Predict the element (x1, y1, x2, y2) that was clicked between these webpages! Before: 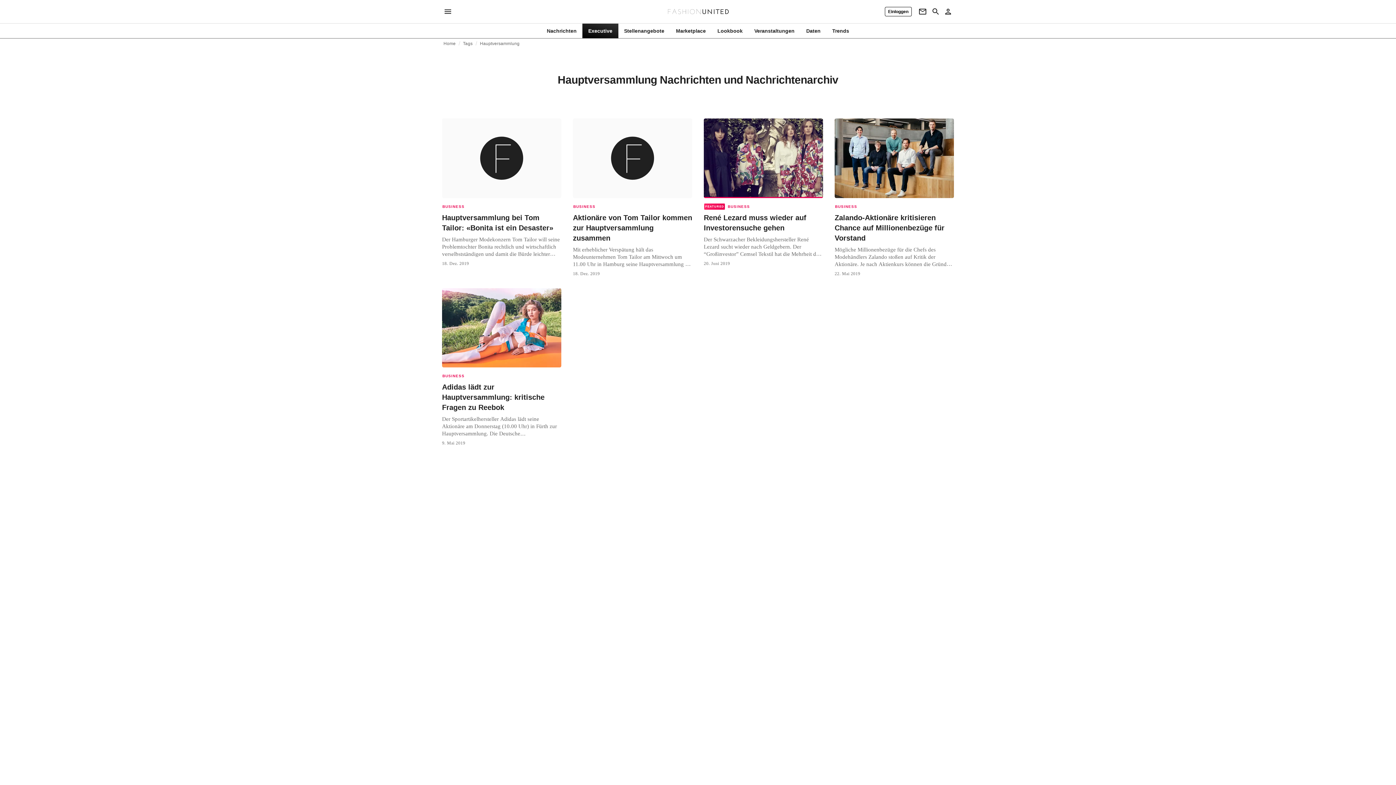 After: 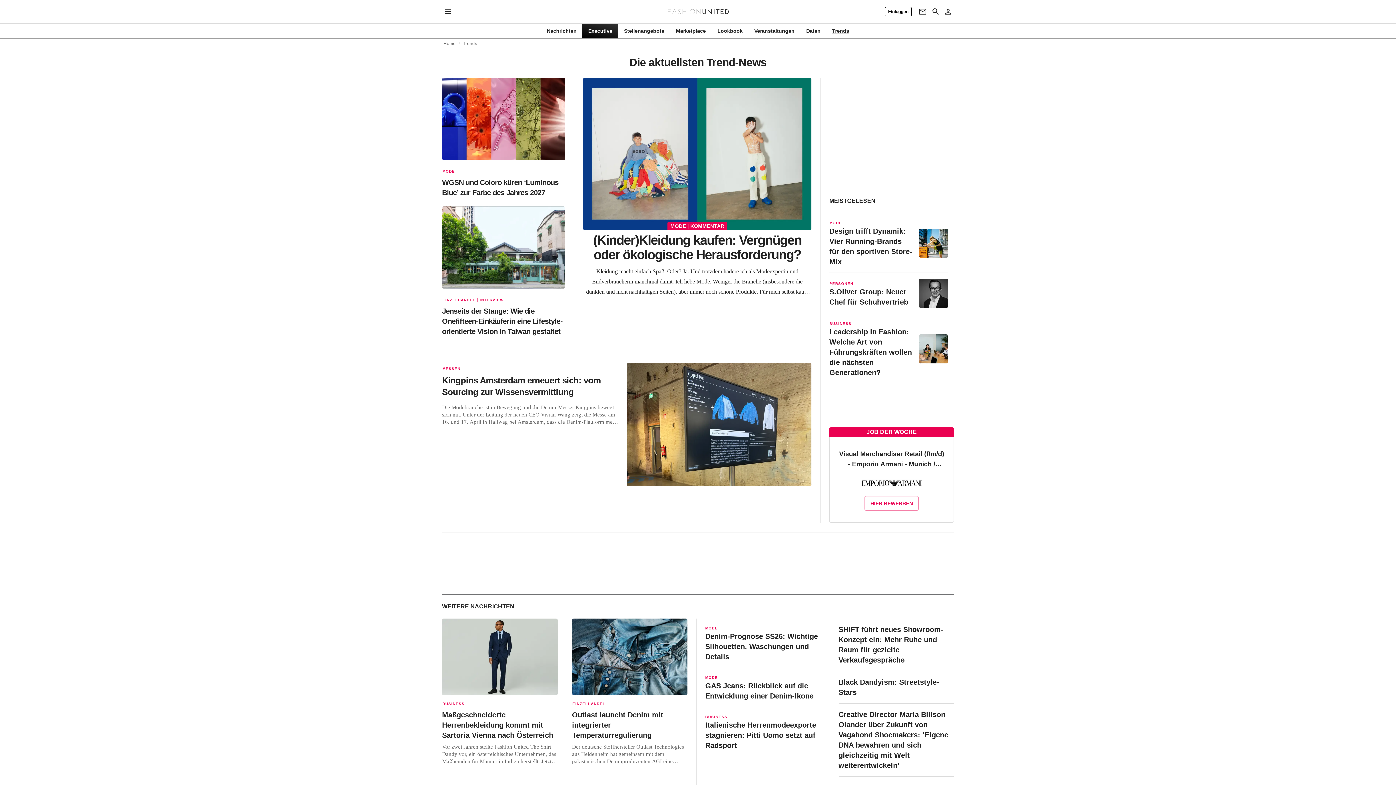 Action: label: Trends bbox: (826, 27, 855, 34)